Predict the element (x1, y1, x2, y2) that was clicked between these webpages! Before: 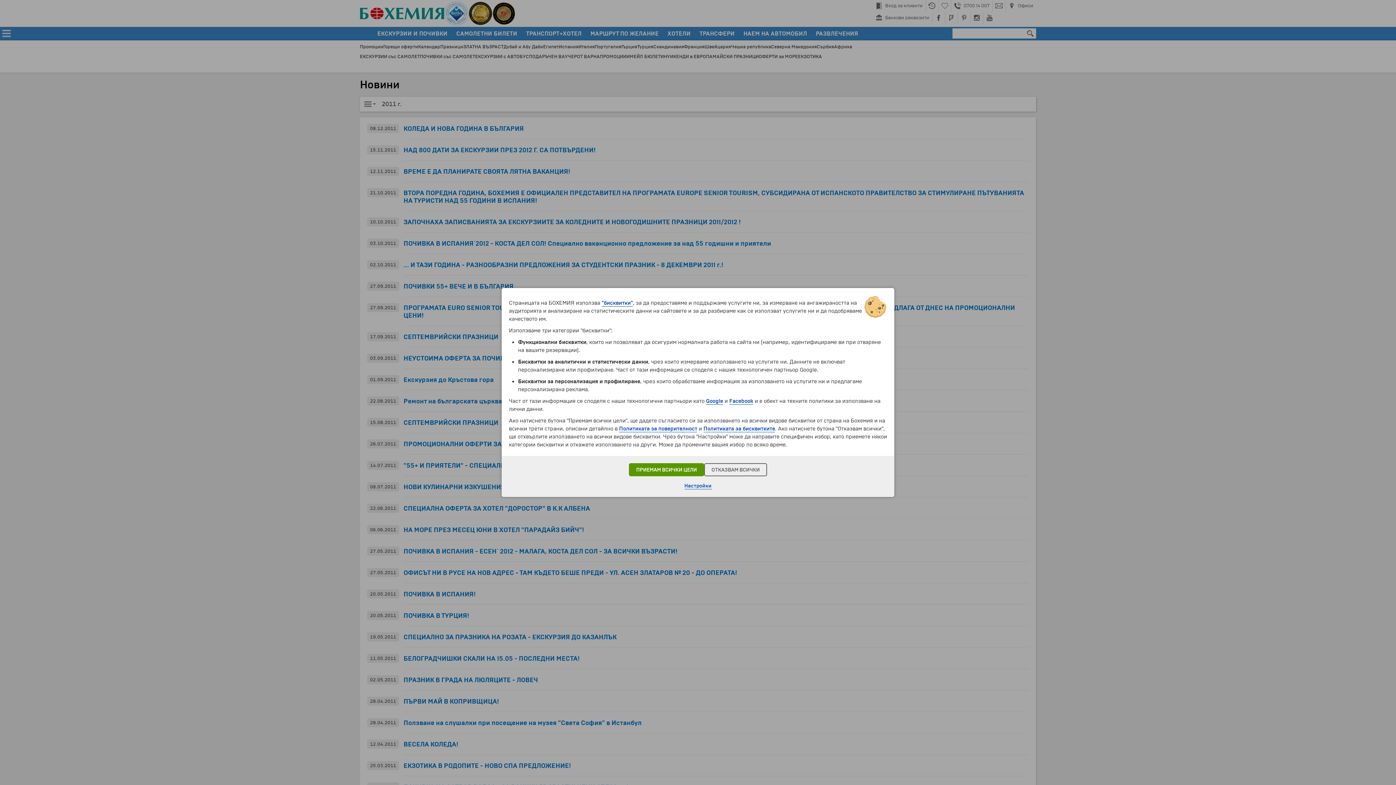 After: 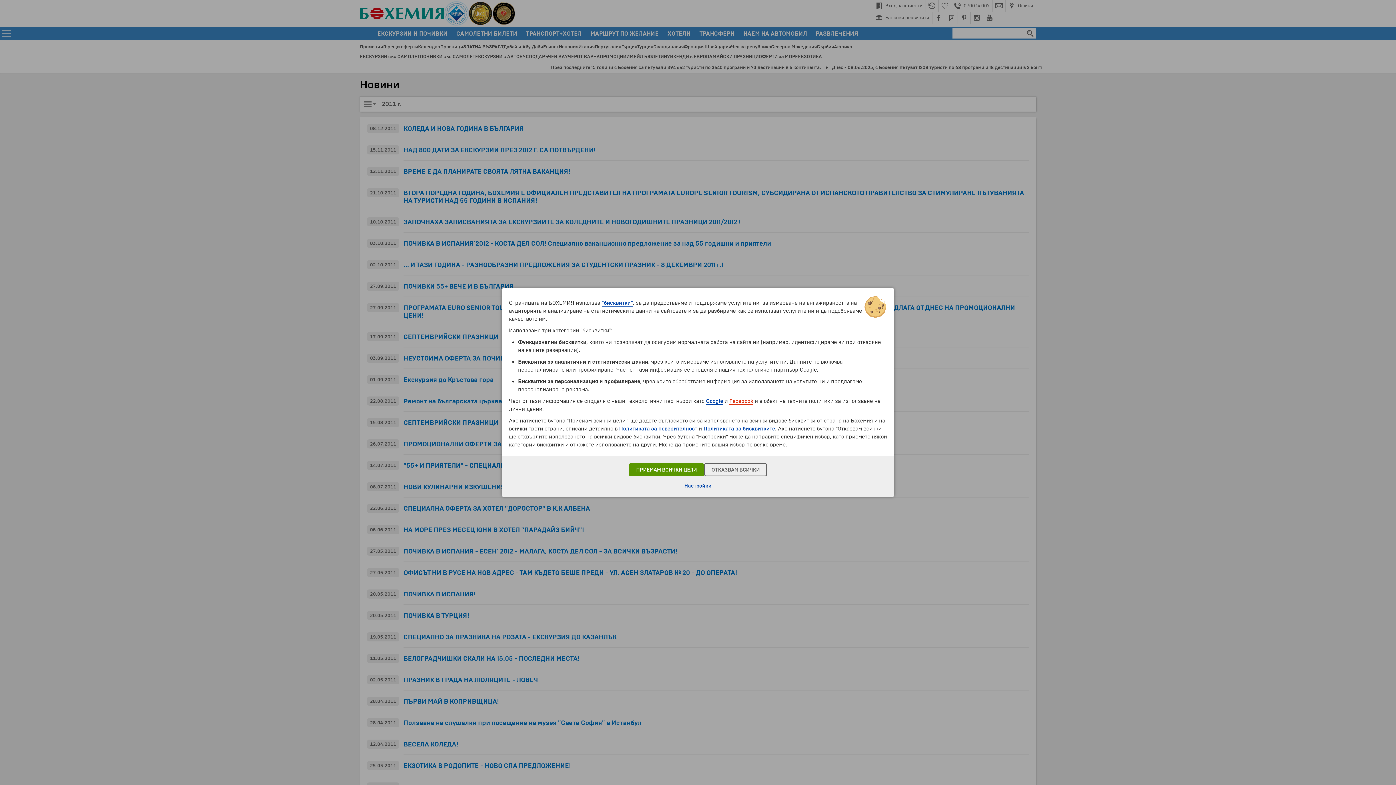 Action: bbox: (729, 398, 753, 404) label: Facebook